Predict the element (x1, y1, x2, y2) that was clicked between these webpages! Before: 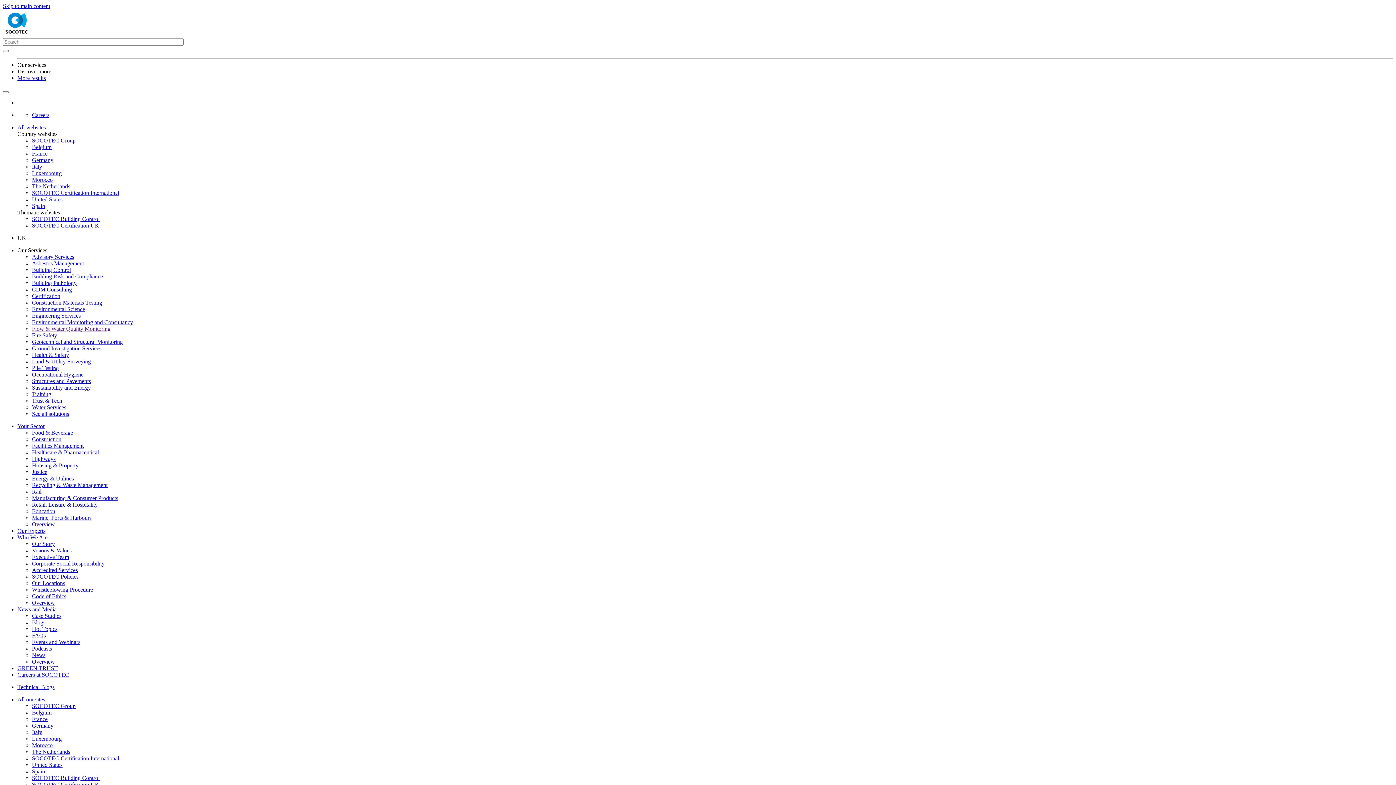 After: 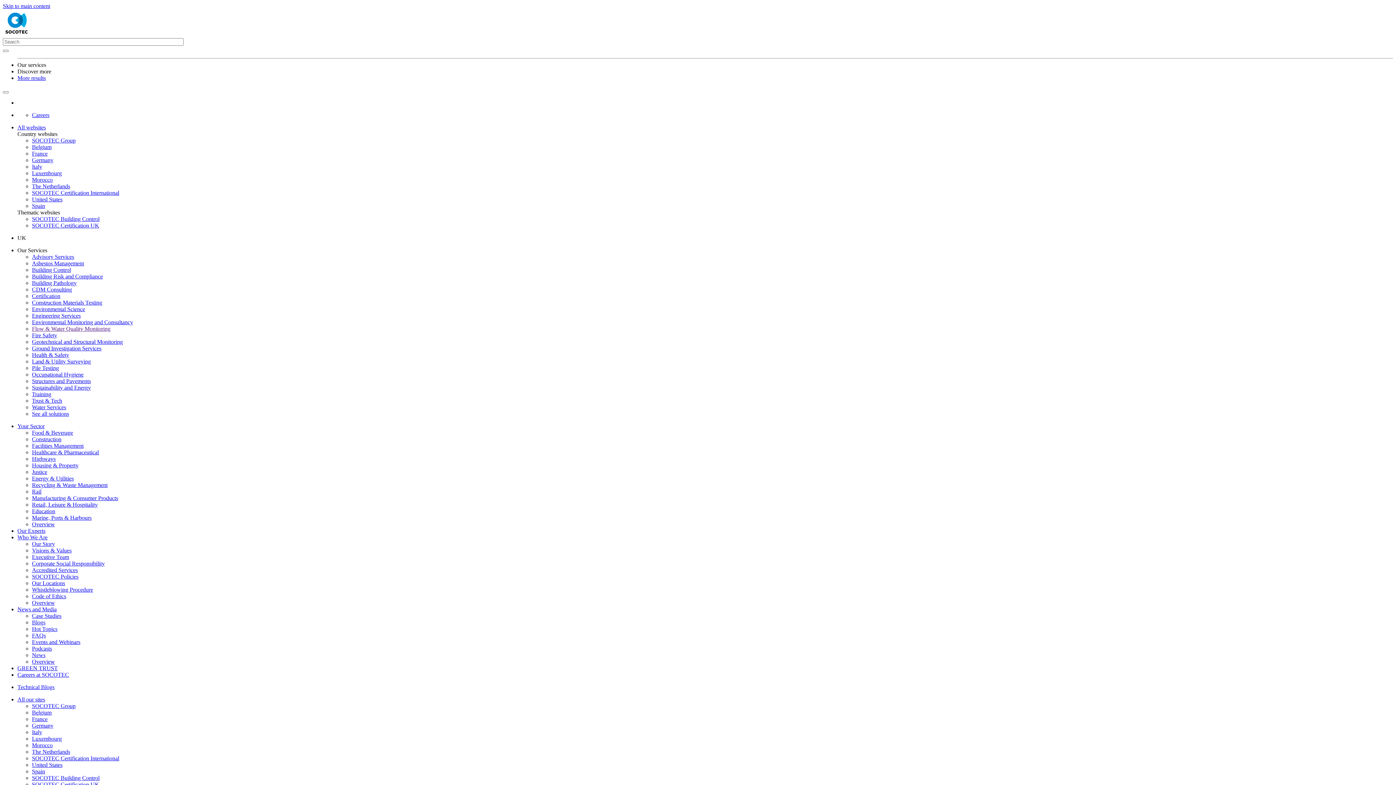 Action: label: Retail, Leisure & Hospitality bbox: (32, 501, 97, 508)